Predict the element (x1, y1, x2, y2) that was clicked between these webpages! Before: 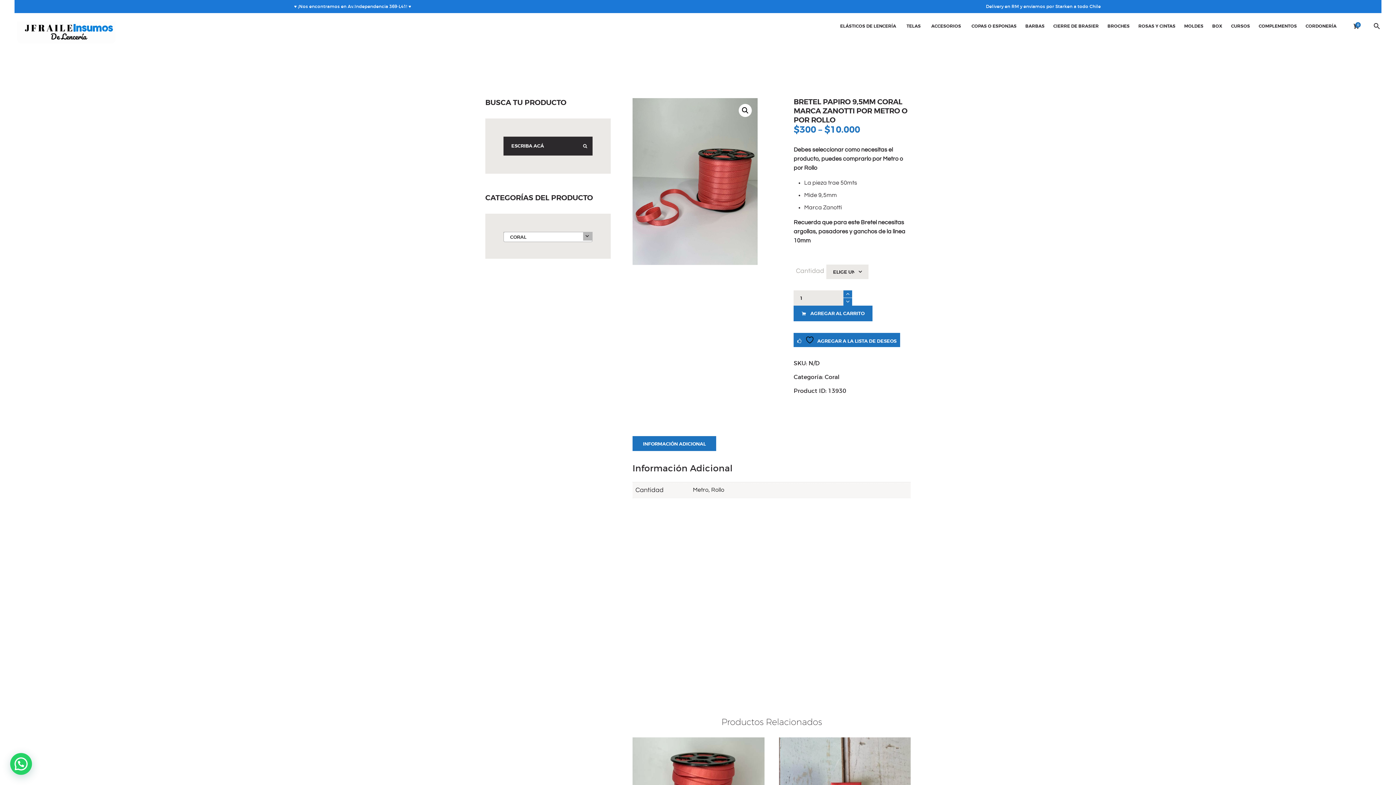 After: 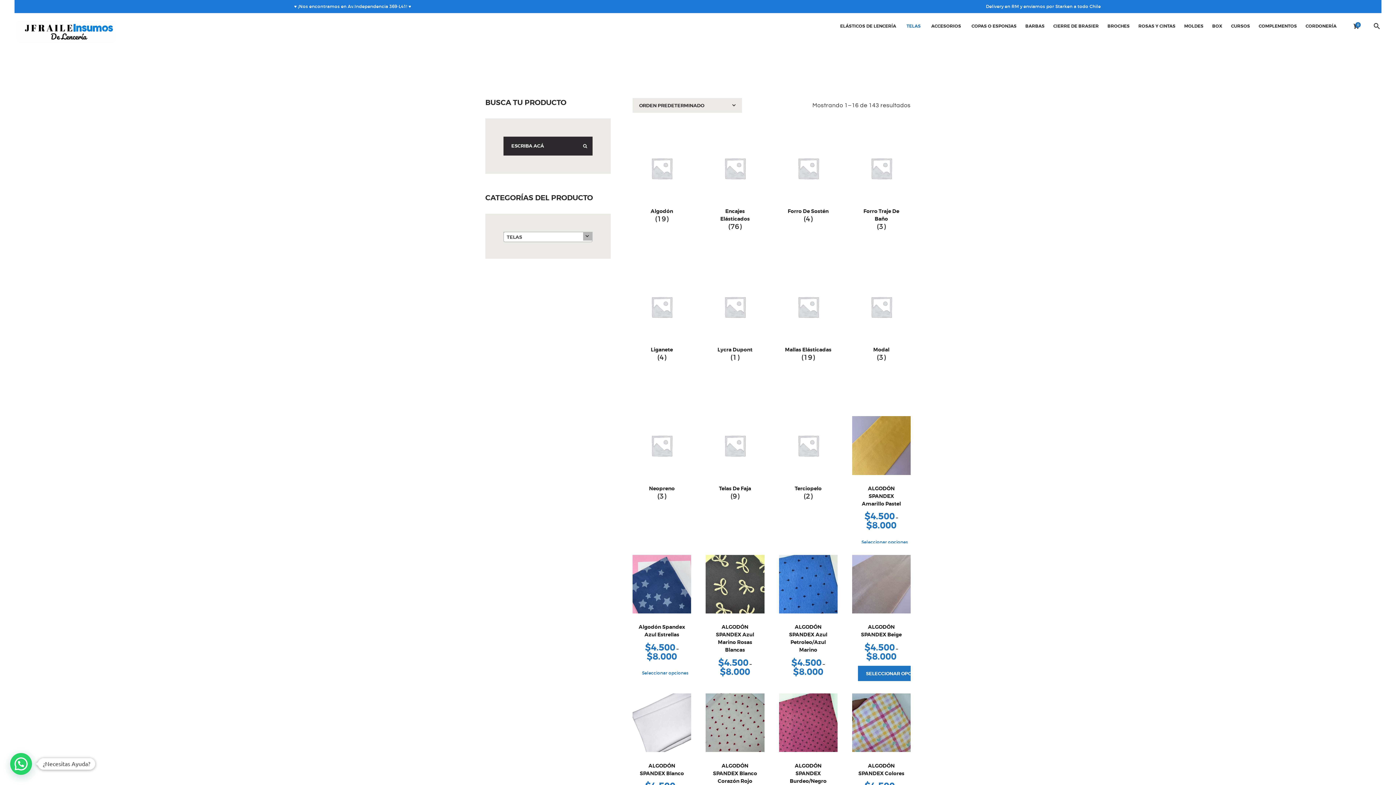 Action: bbox: (902, 18, 927, 33) label: TELAS